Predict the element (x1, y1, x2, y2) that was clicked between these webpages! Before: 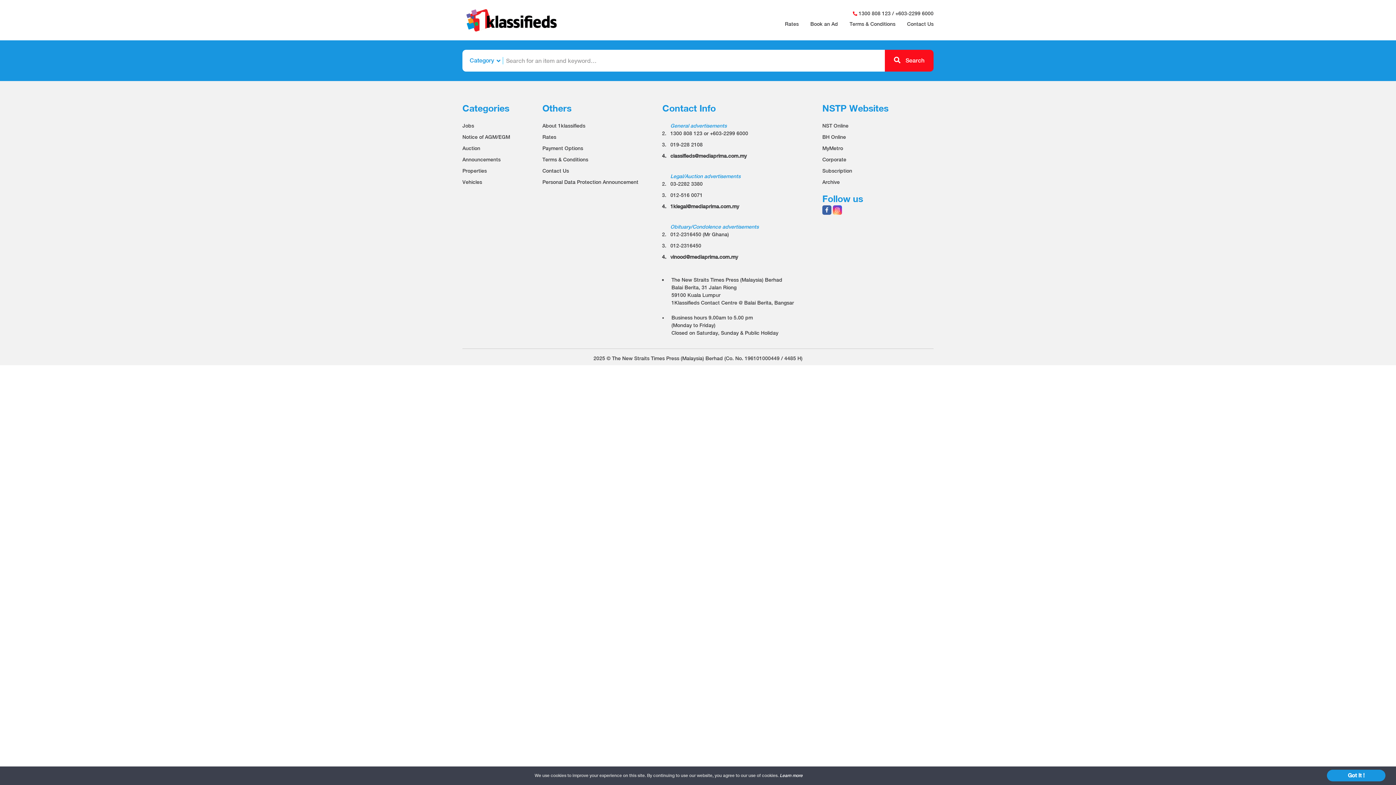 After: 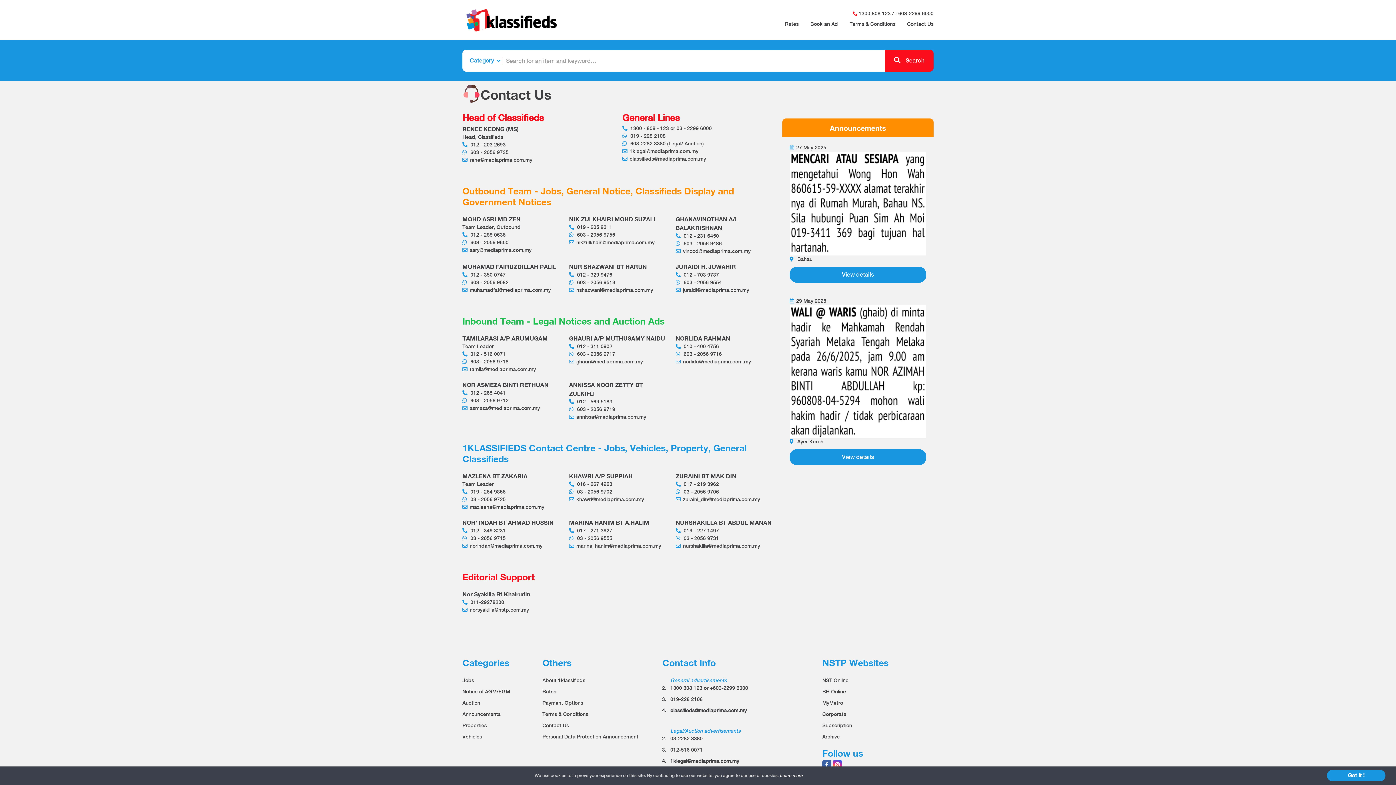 Action: bbox: (542, 168, 569, 173) label: Contact Us